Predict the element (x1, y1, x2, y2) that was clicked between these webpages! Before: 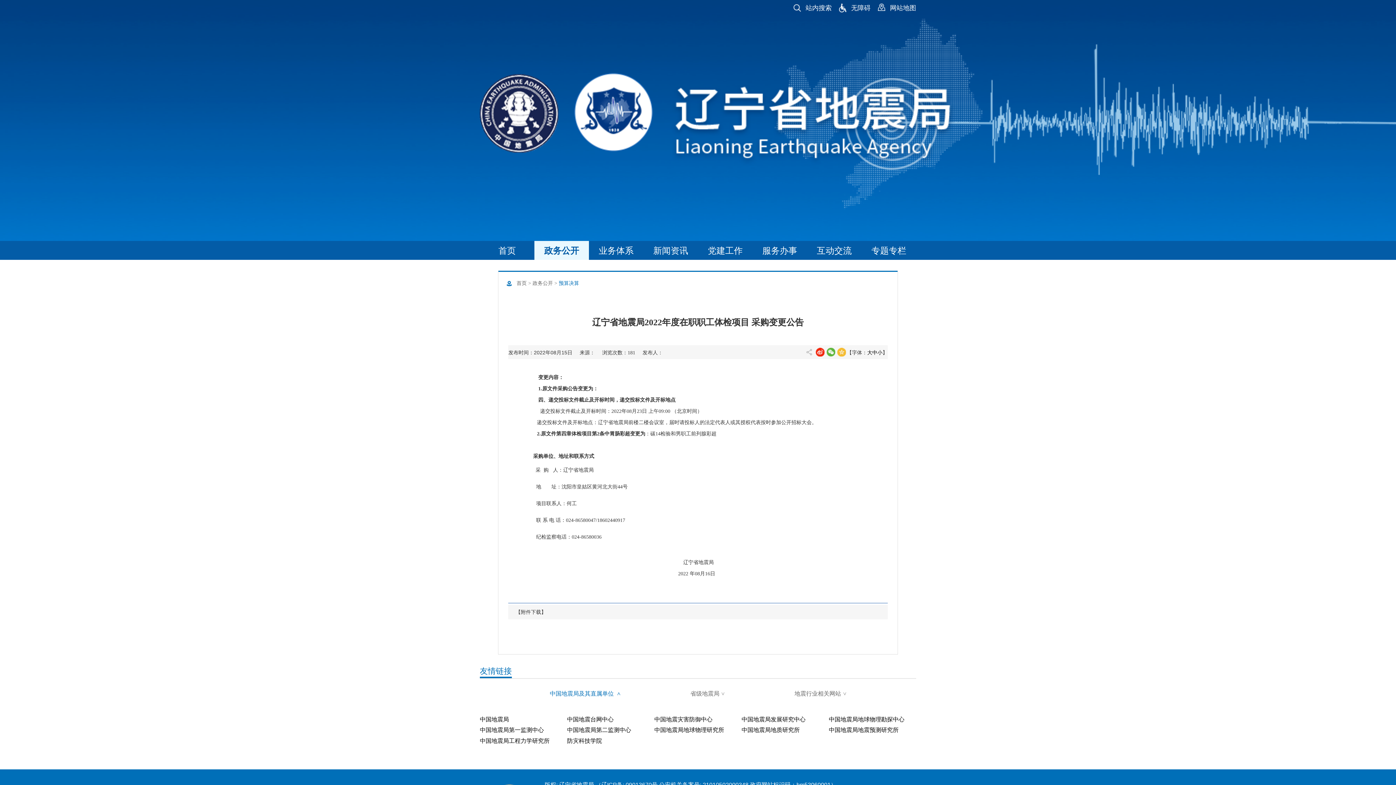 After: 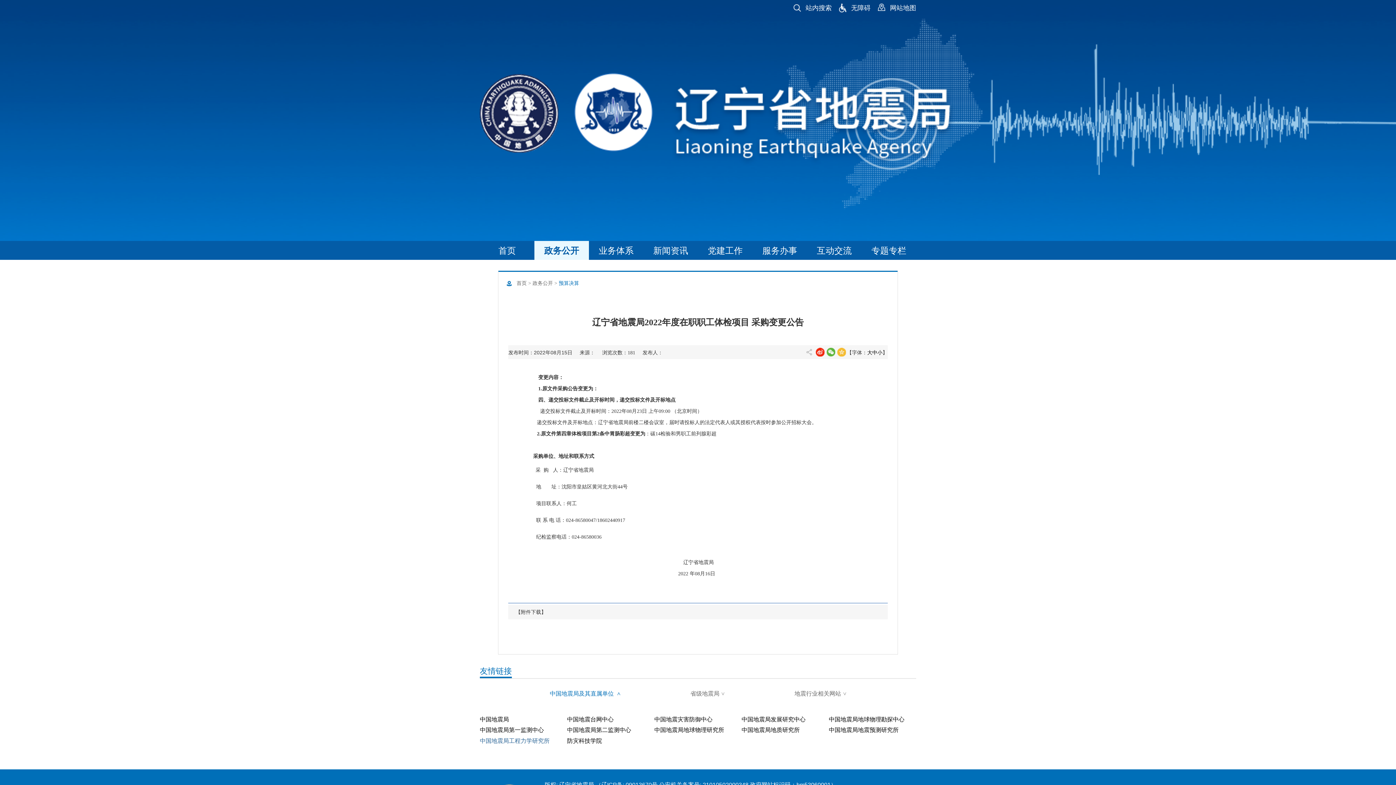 Action: label: 中国地震局工程力学研究所 bbox: (480, 738, 549, 744)